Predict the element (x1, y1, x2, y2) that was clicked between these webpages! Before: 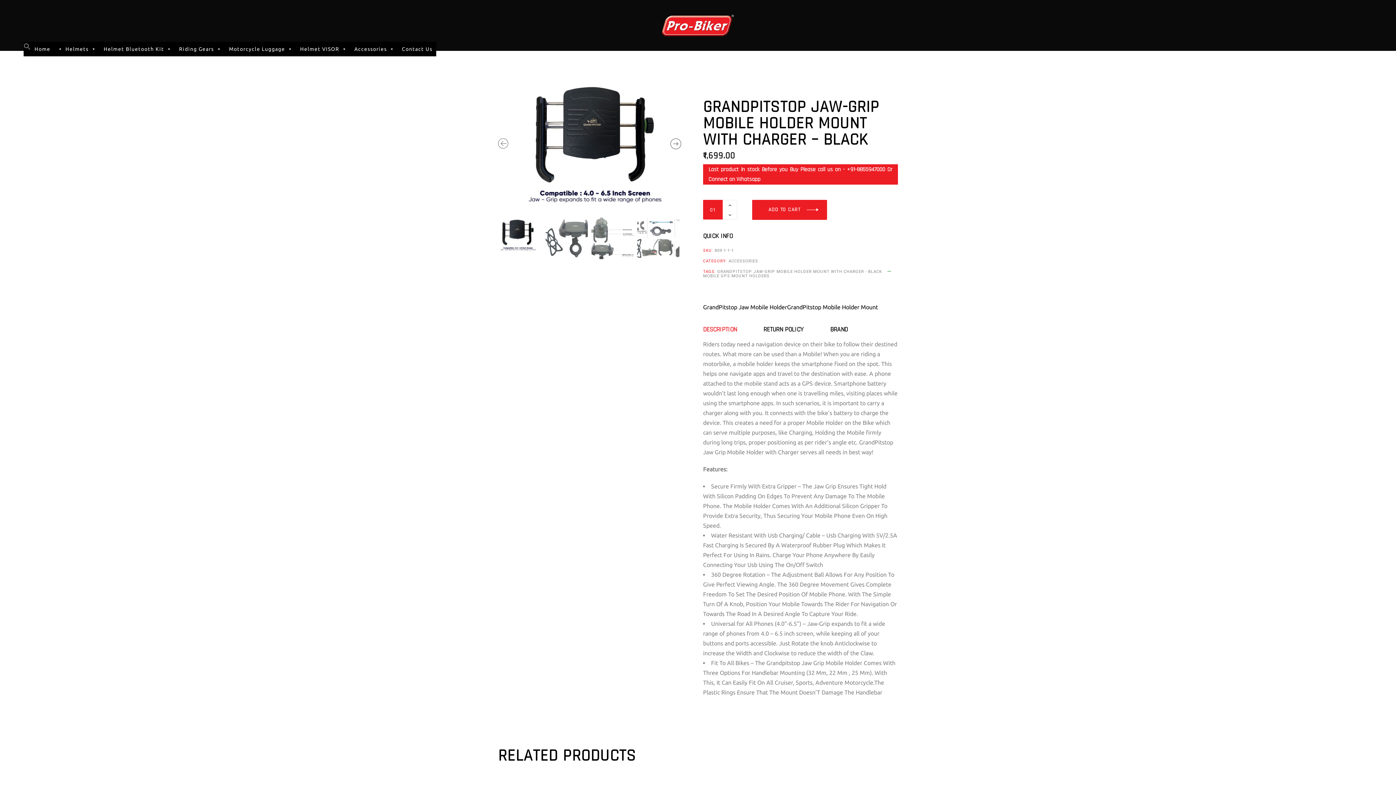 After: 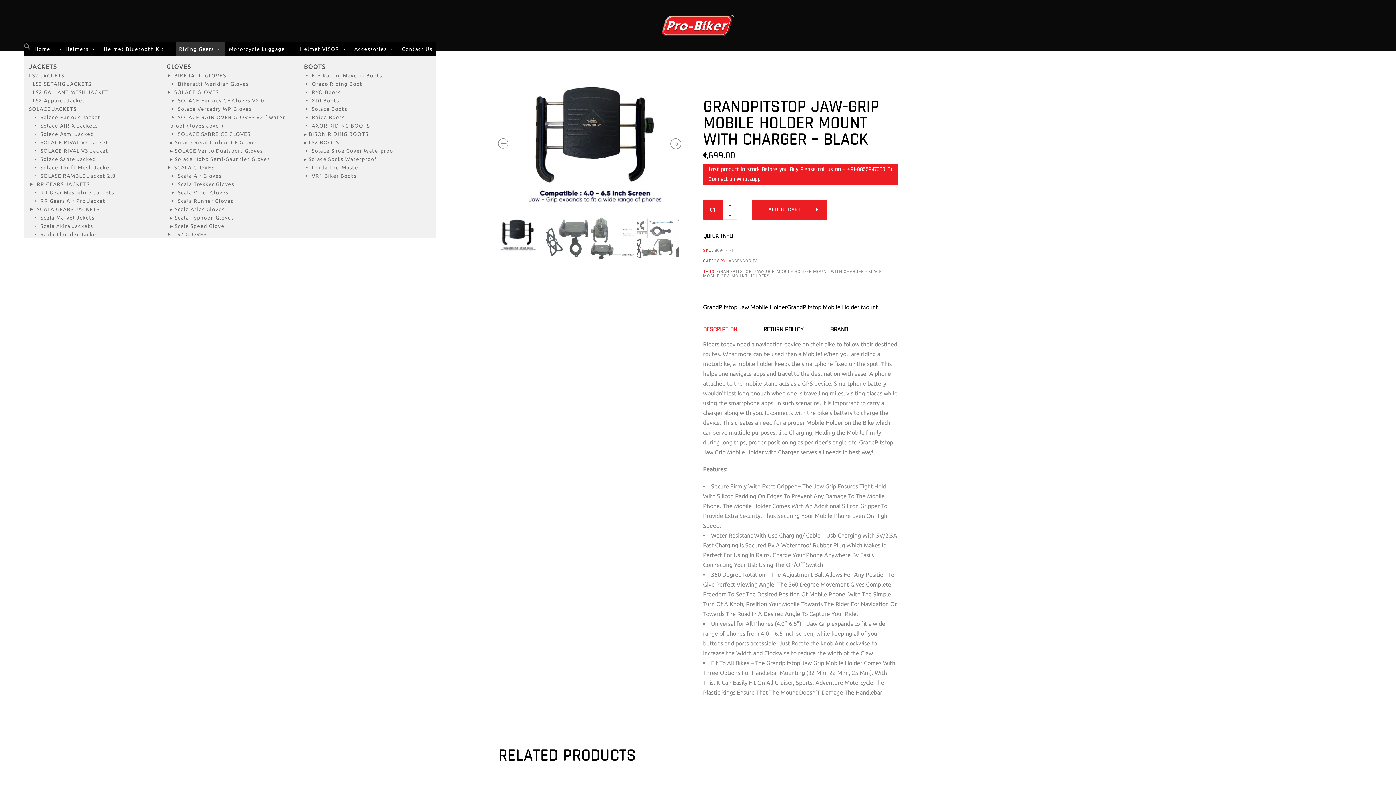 Action: bbox: (175, 41, 225, 56) label: Riding Gears